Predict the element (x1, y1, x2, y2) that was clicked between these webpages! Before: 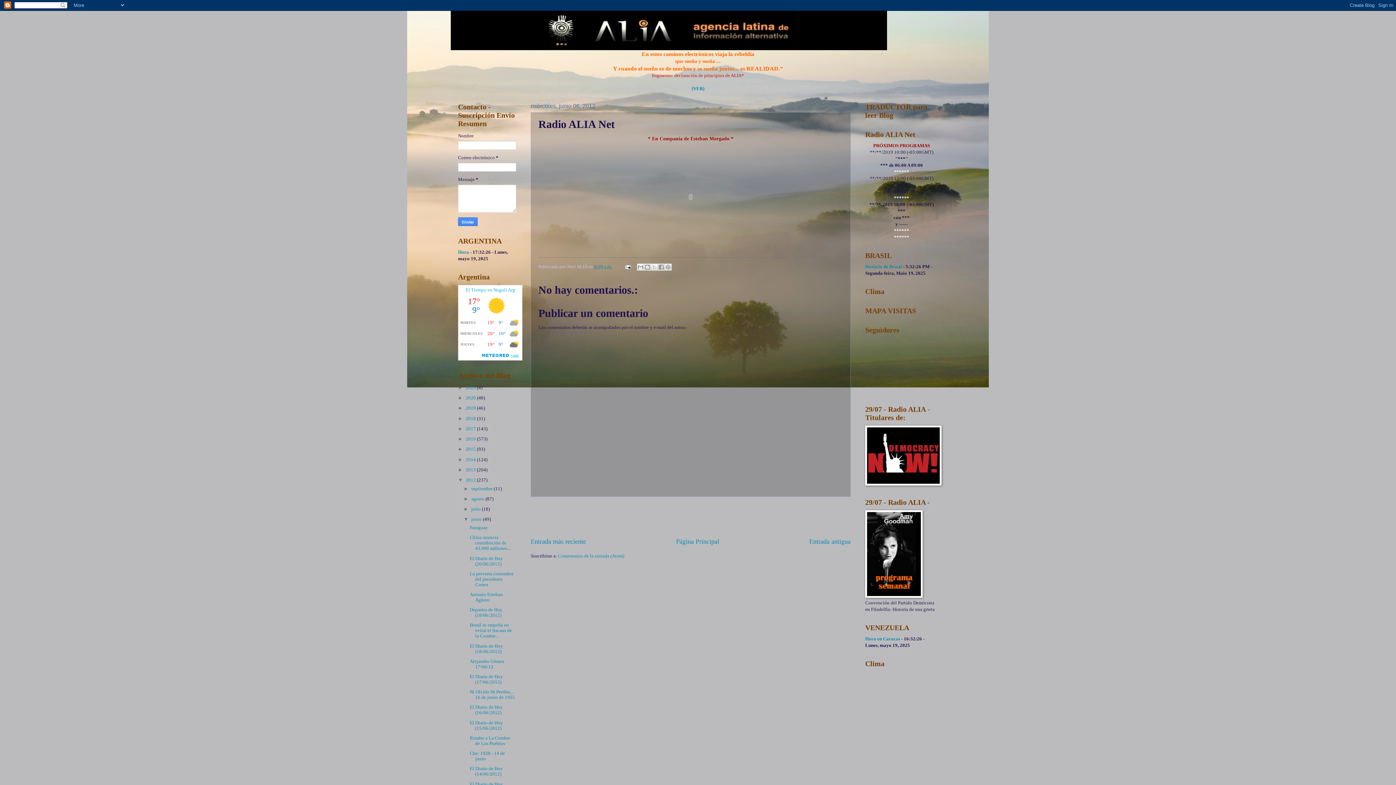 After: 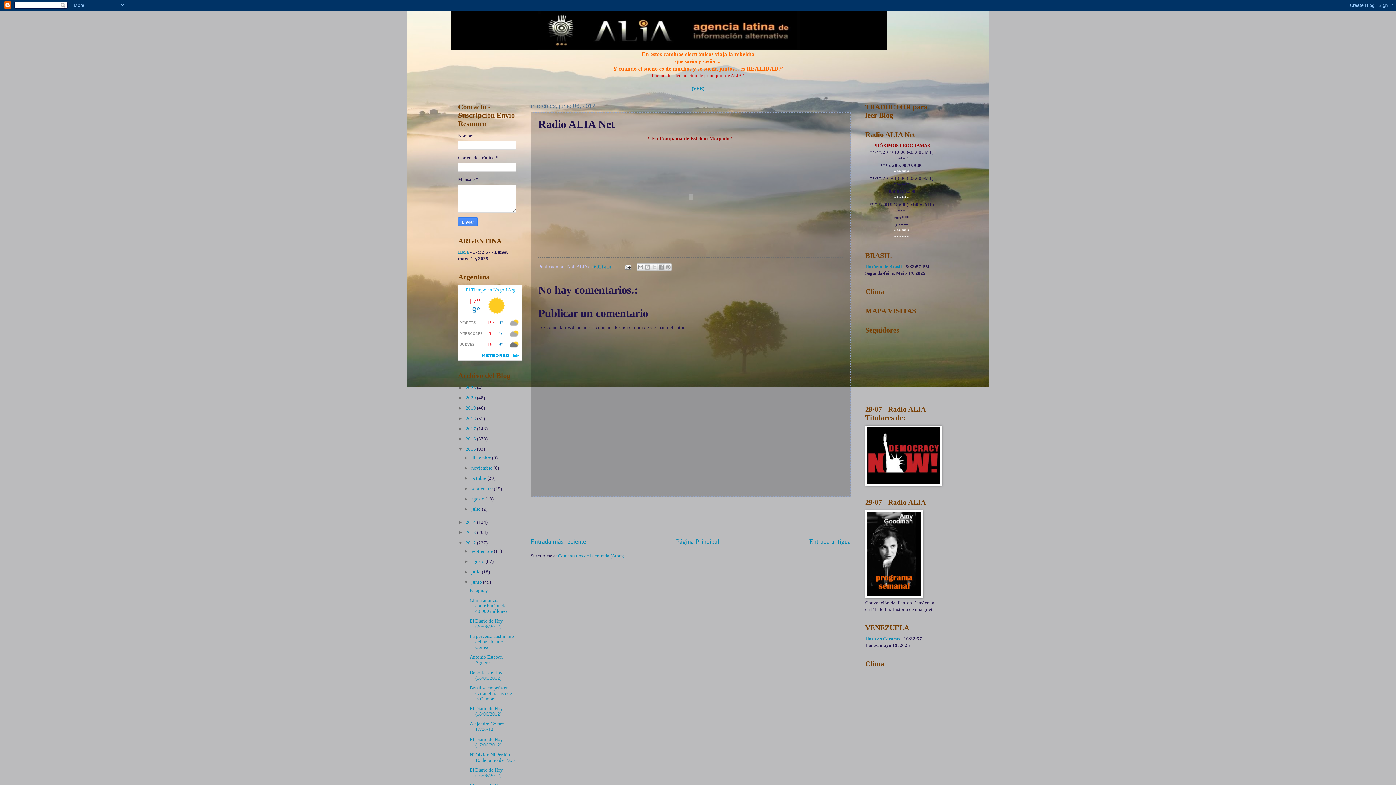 Action: label: ►   bbox: (458, 446, 465, 452)